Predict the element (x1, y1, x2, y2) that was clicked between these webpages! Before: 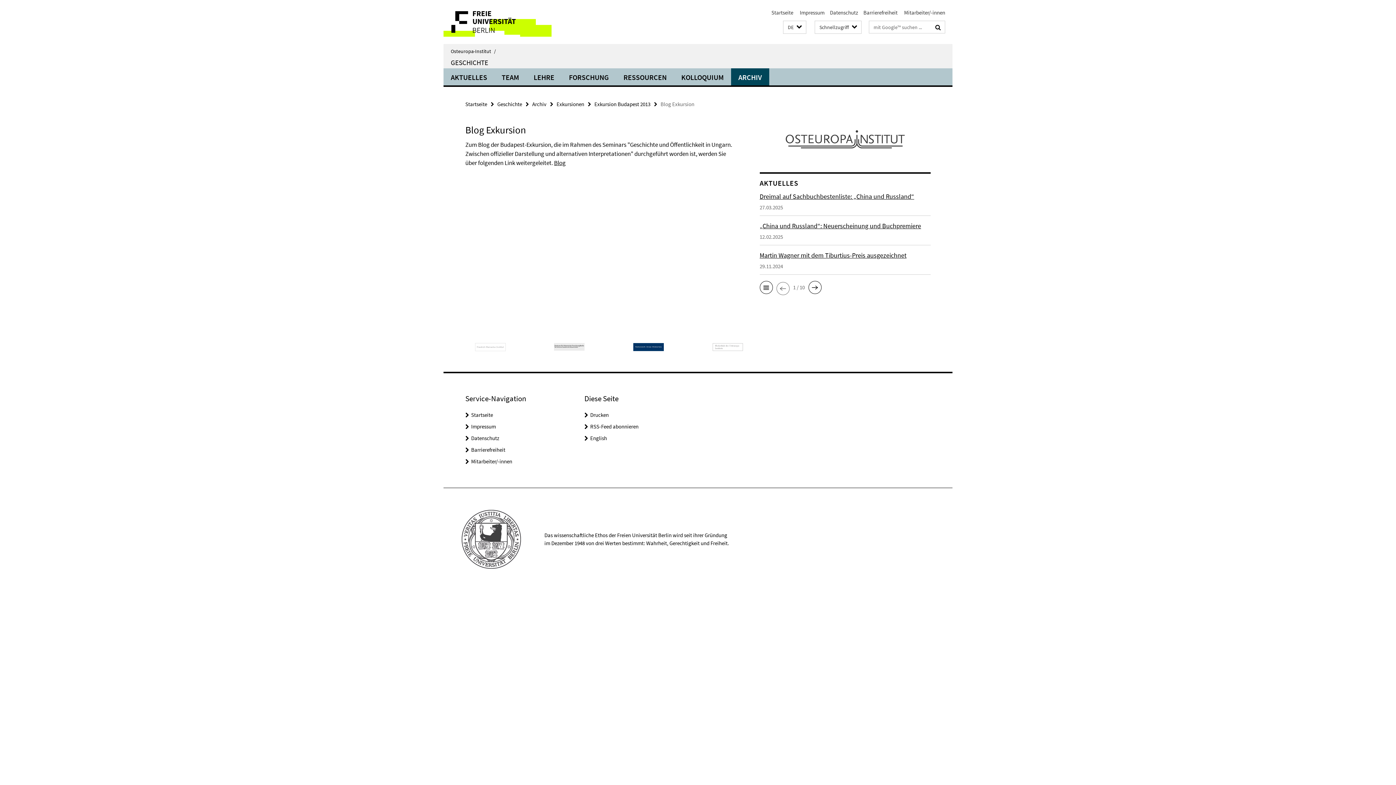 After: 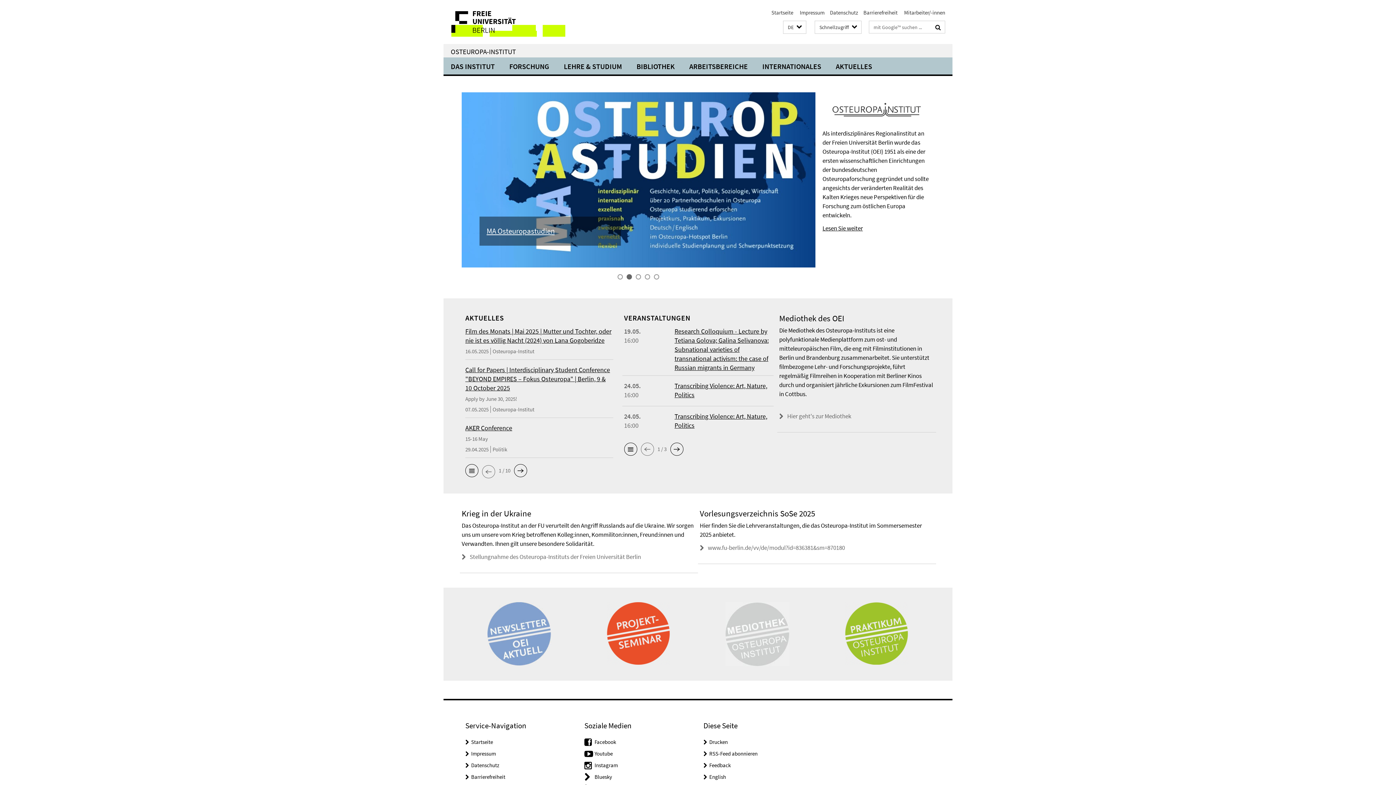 Action: label: Startseite bbox: (771, 9, 793, 16)